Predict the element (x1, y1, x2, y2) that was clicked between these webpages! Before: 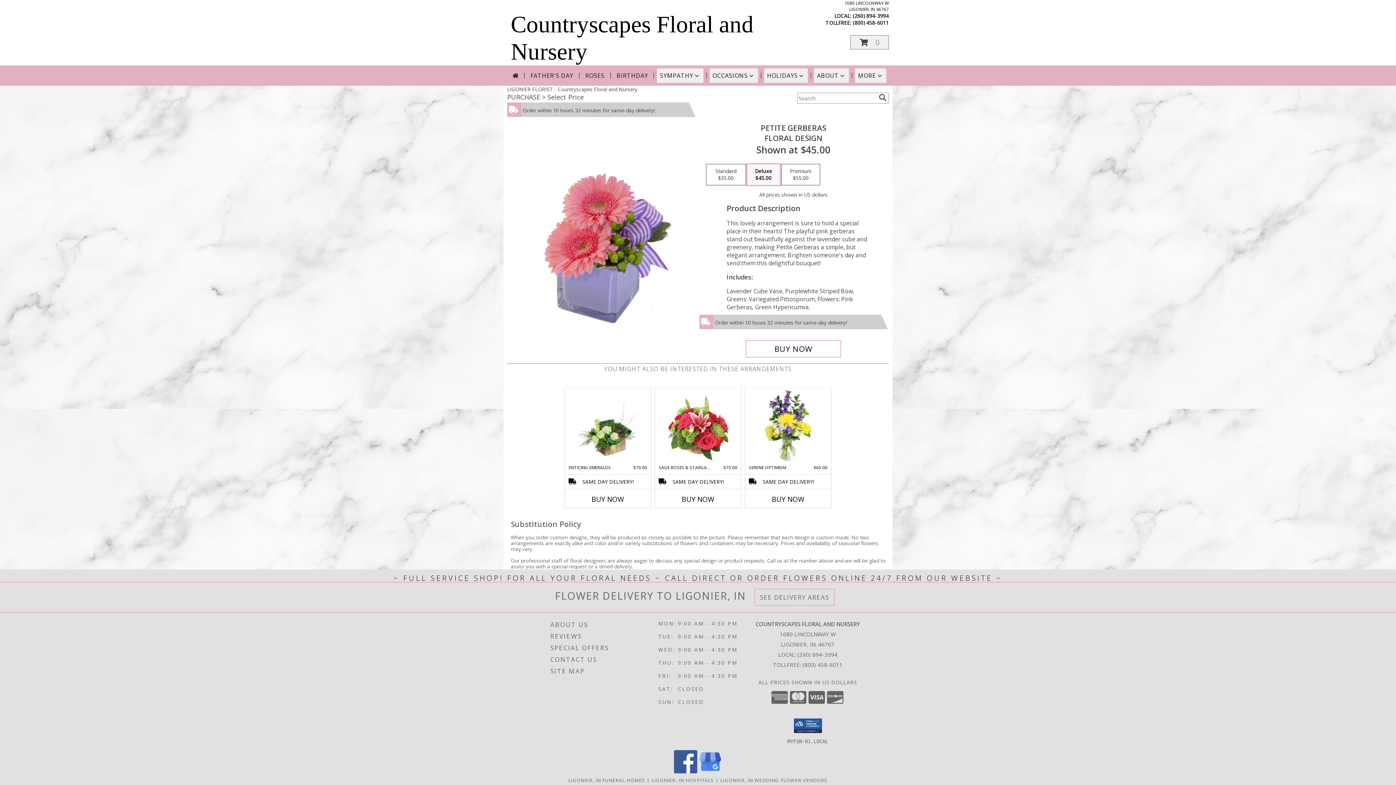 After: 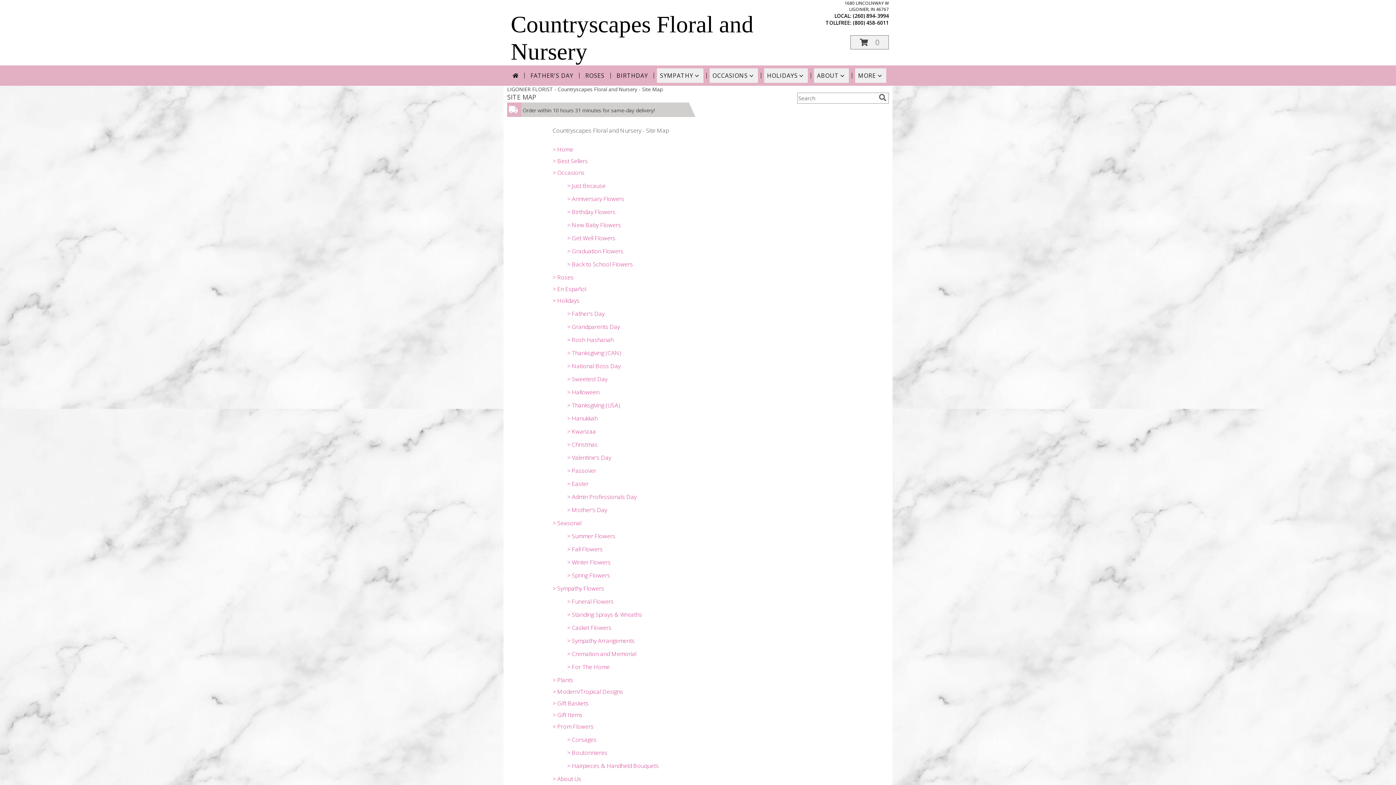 Action: bbox: (550, 665, 656, 677) label: SITE MAP